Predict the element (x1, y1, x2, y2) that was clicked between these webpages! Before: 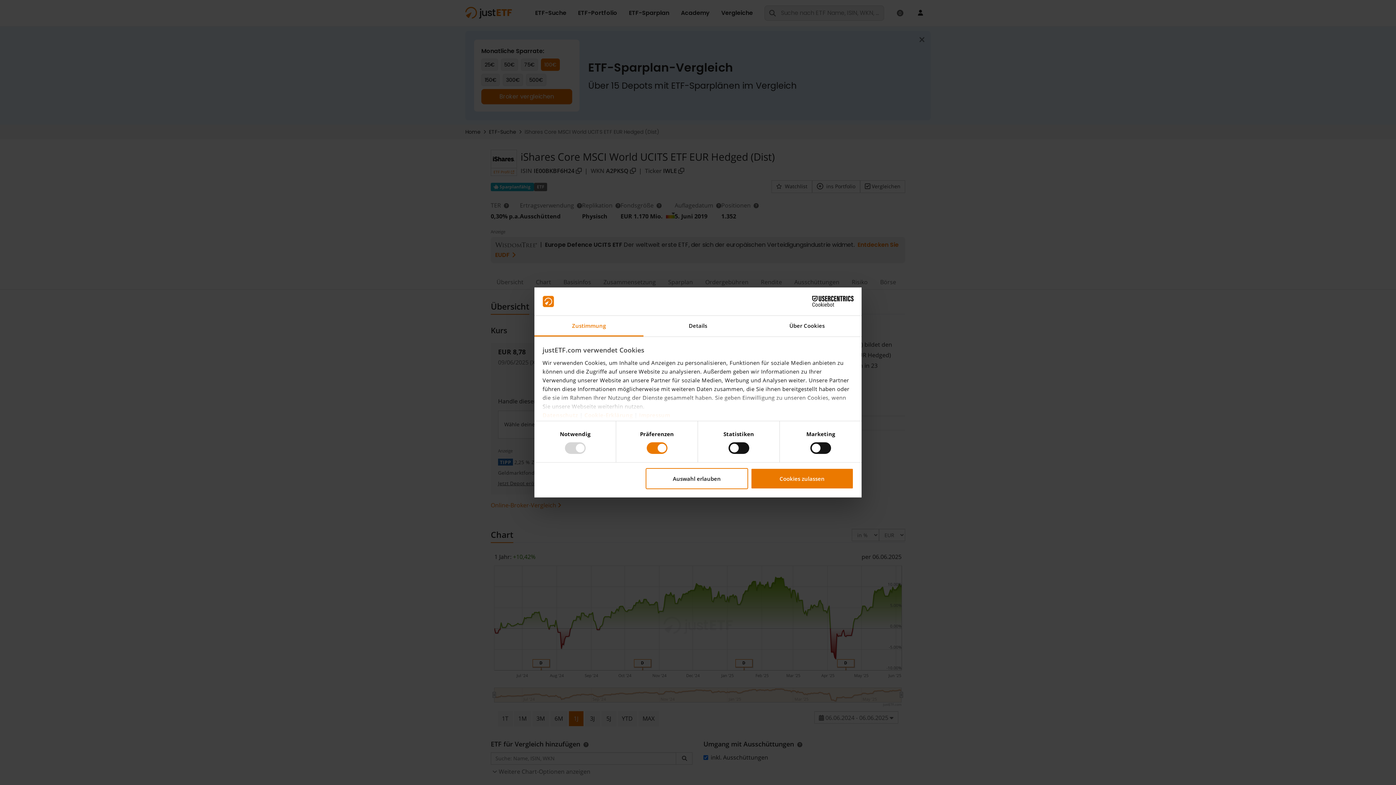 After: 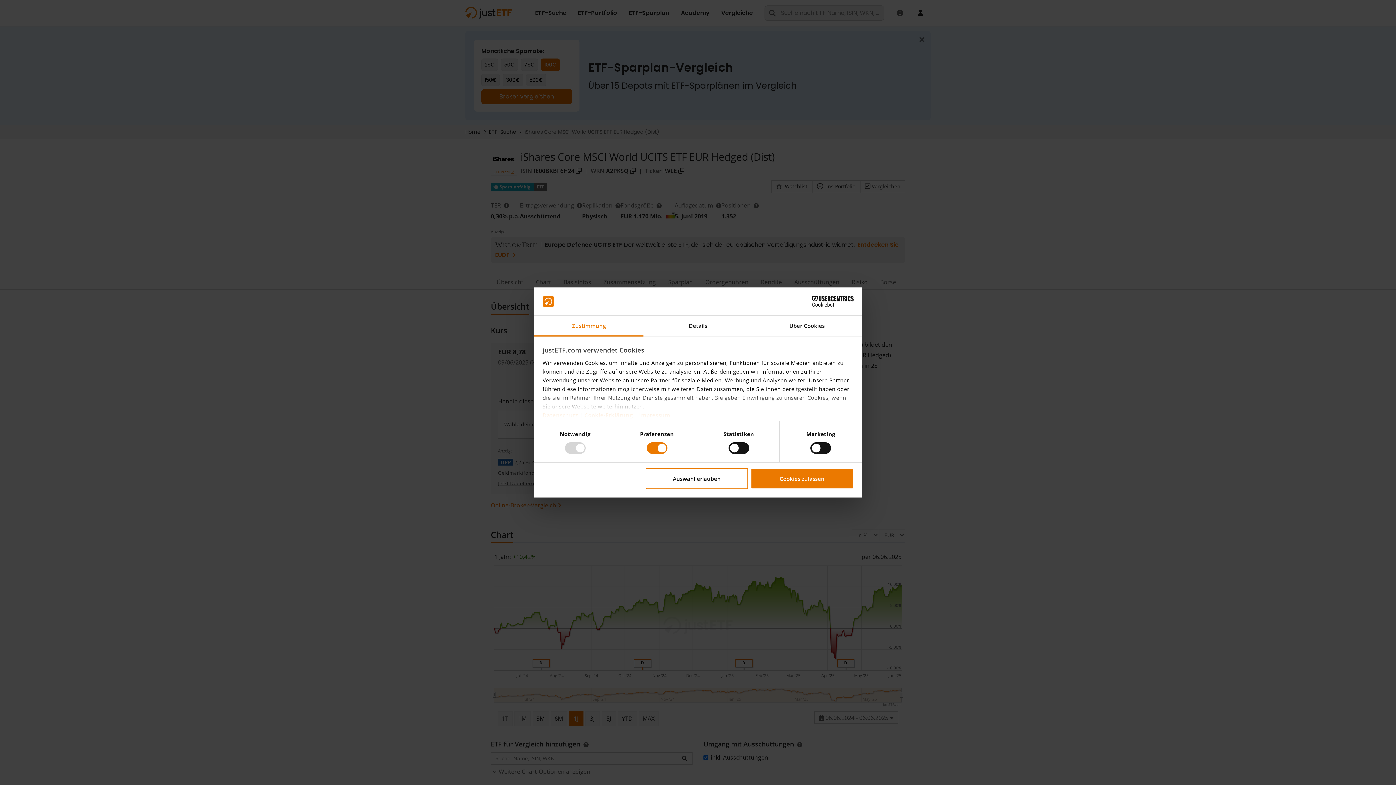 Action: label: Cookiebot - opens in a new window bbox: (790, 296, 853, 307)